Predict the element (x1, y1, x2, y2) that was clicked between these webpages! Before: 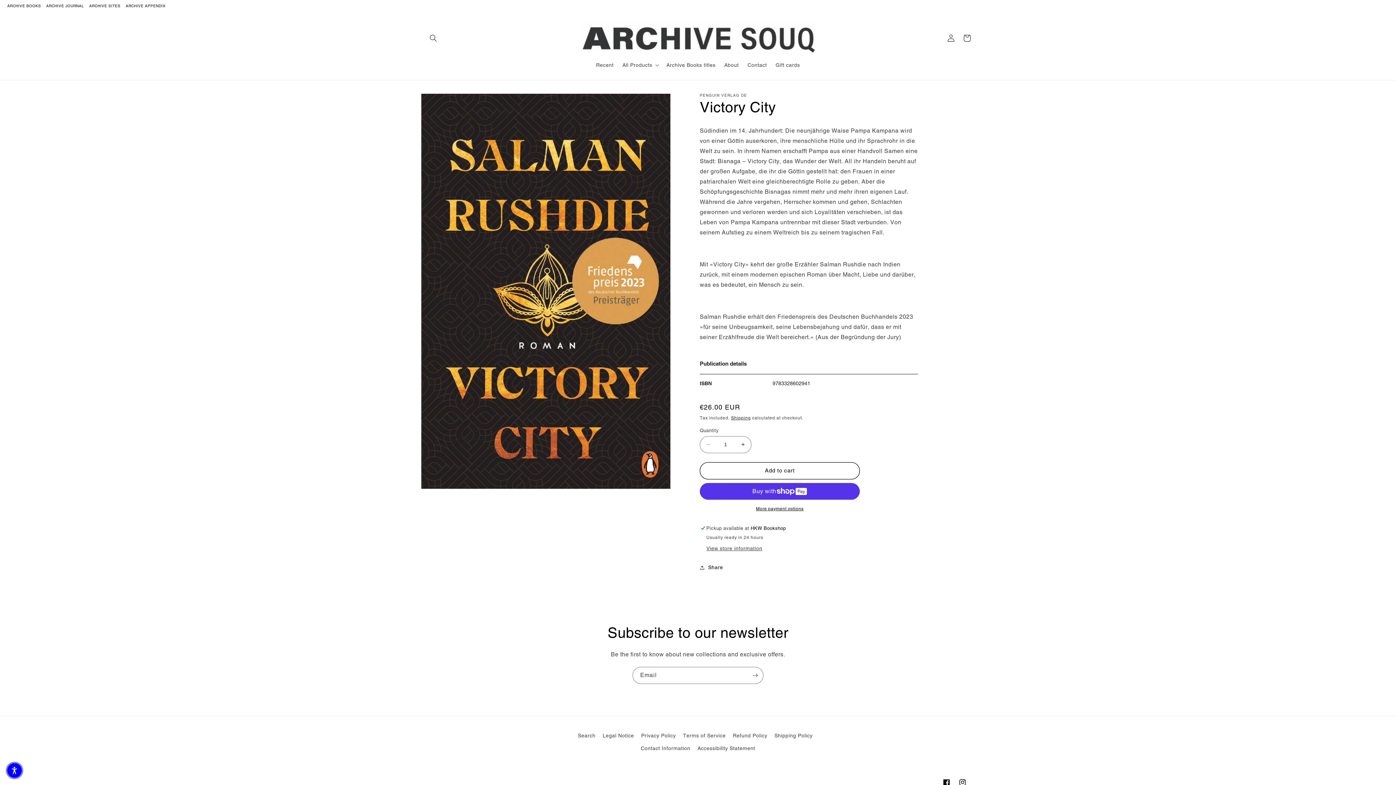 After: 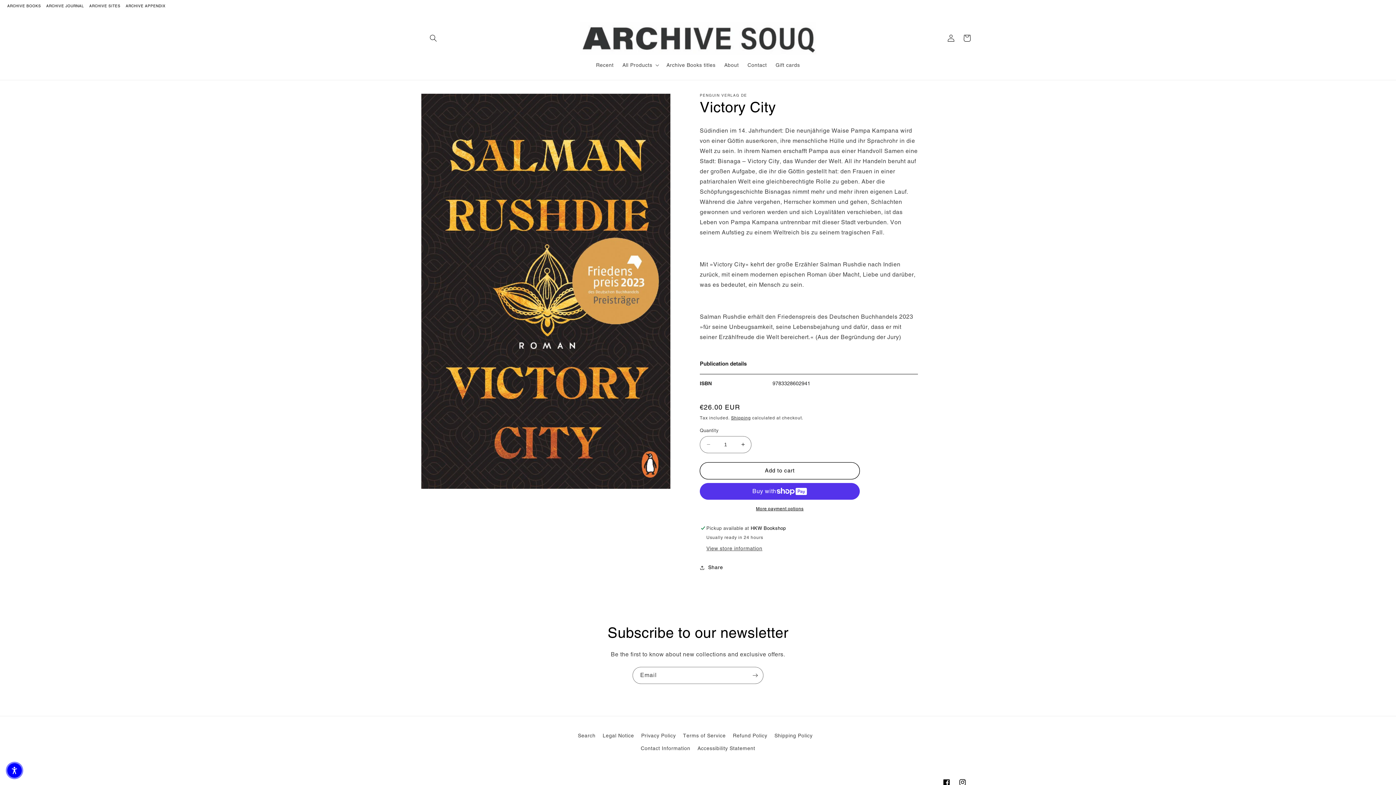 Action: bbox: (46, 3, 84, 8) label: ARCHIVE JOURNAL